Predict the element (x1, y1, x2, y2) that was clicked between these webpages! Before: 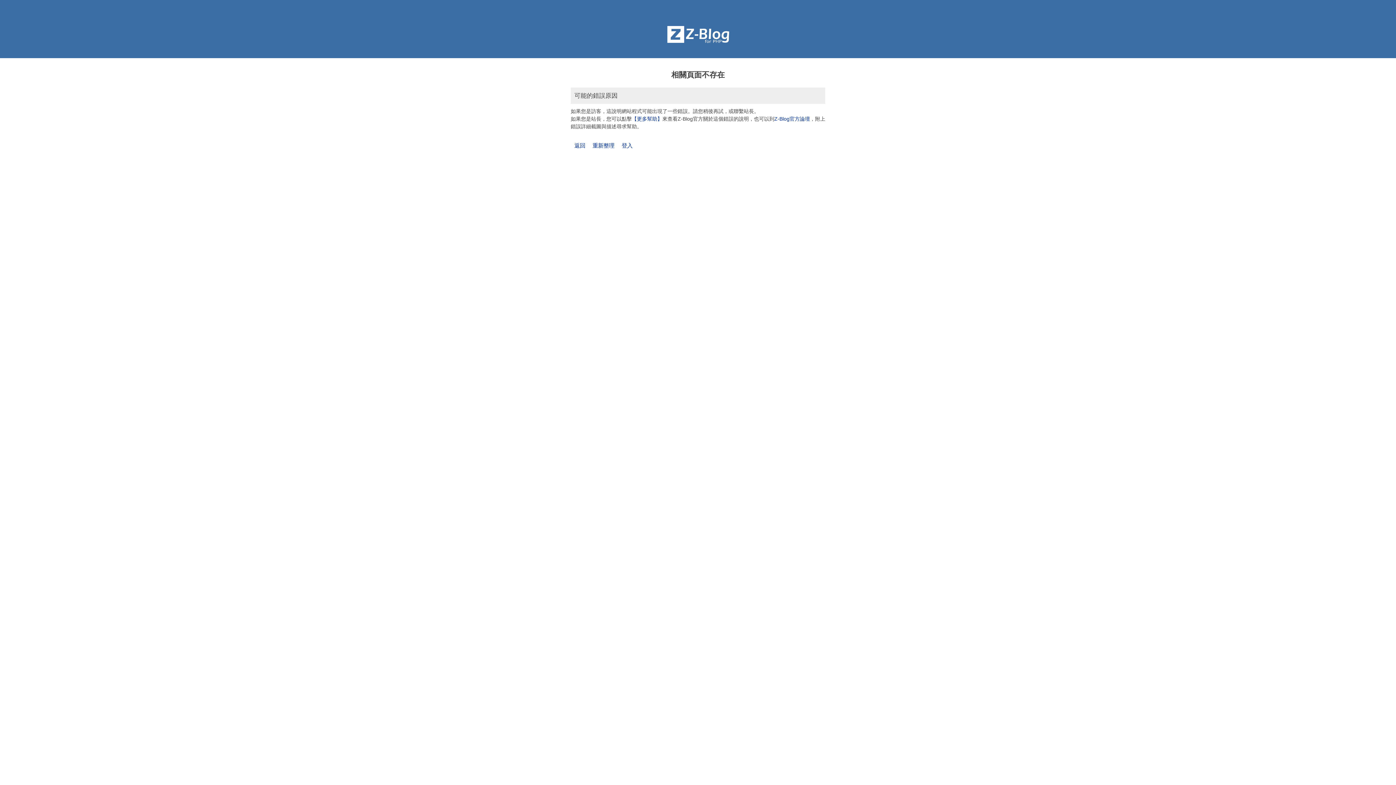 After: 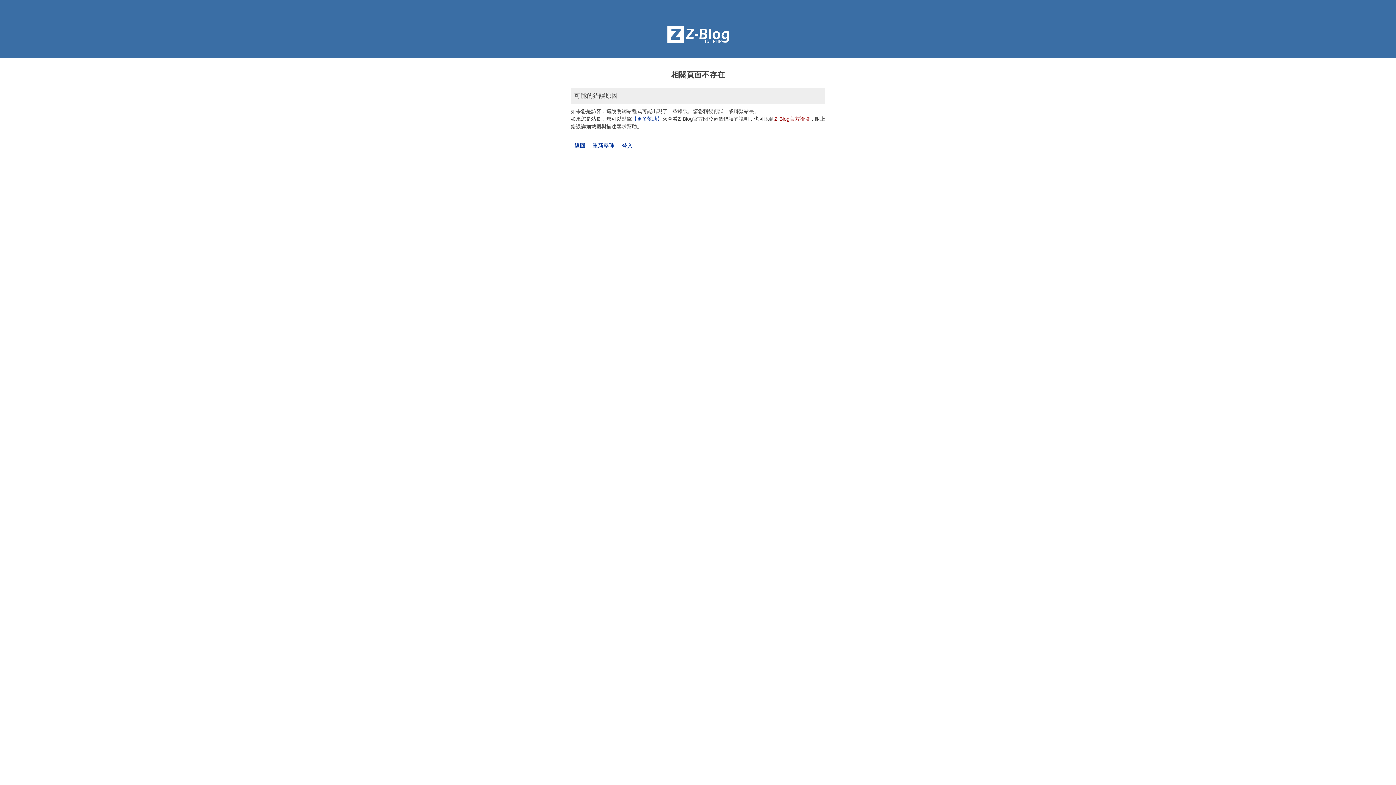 Action: label: Z-Blog官方論壇 bbox: (774, 116, 810, 121)